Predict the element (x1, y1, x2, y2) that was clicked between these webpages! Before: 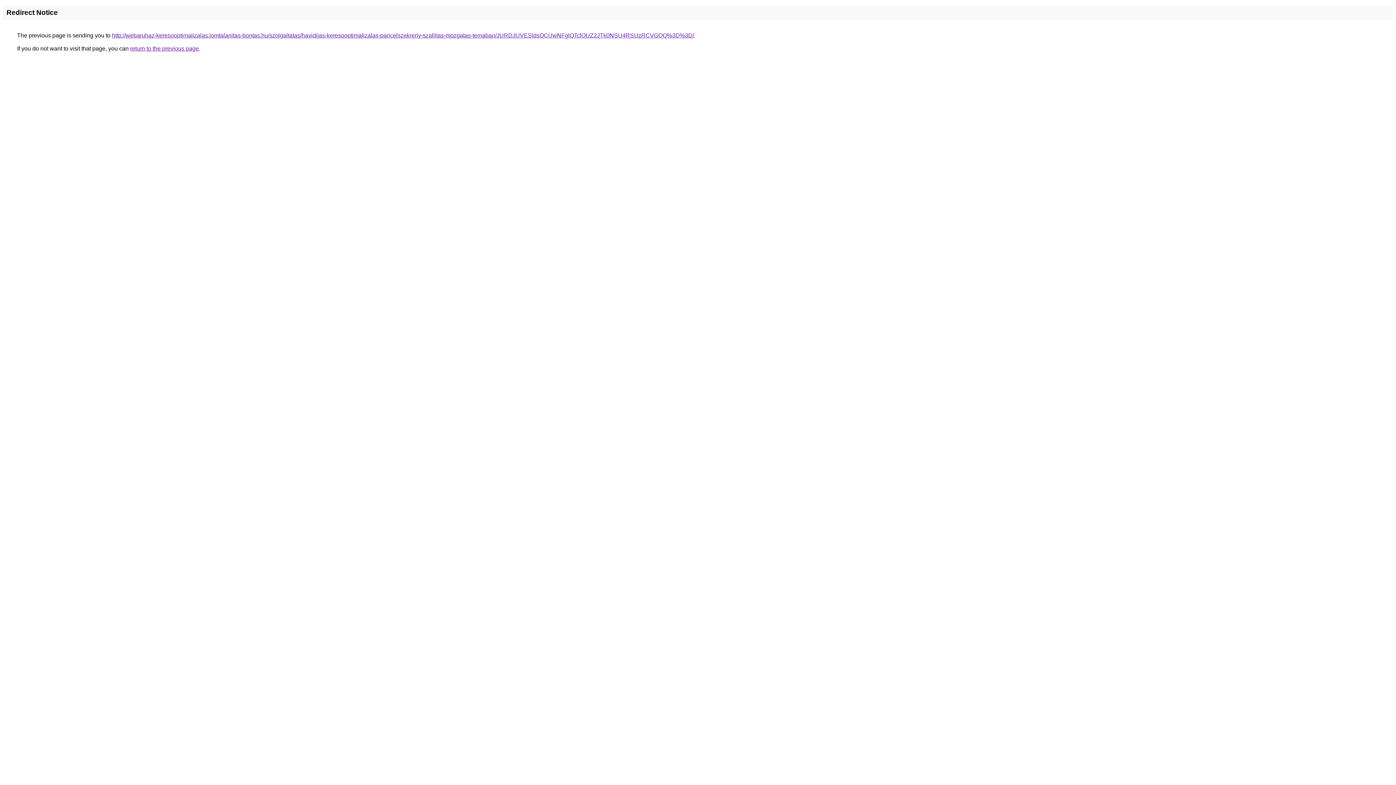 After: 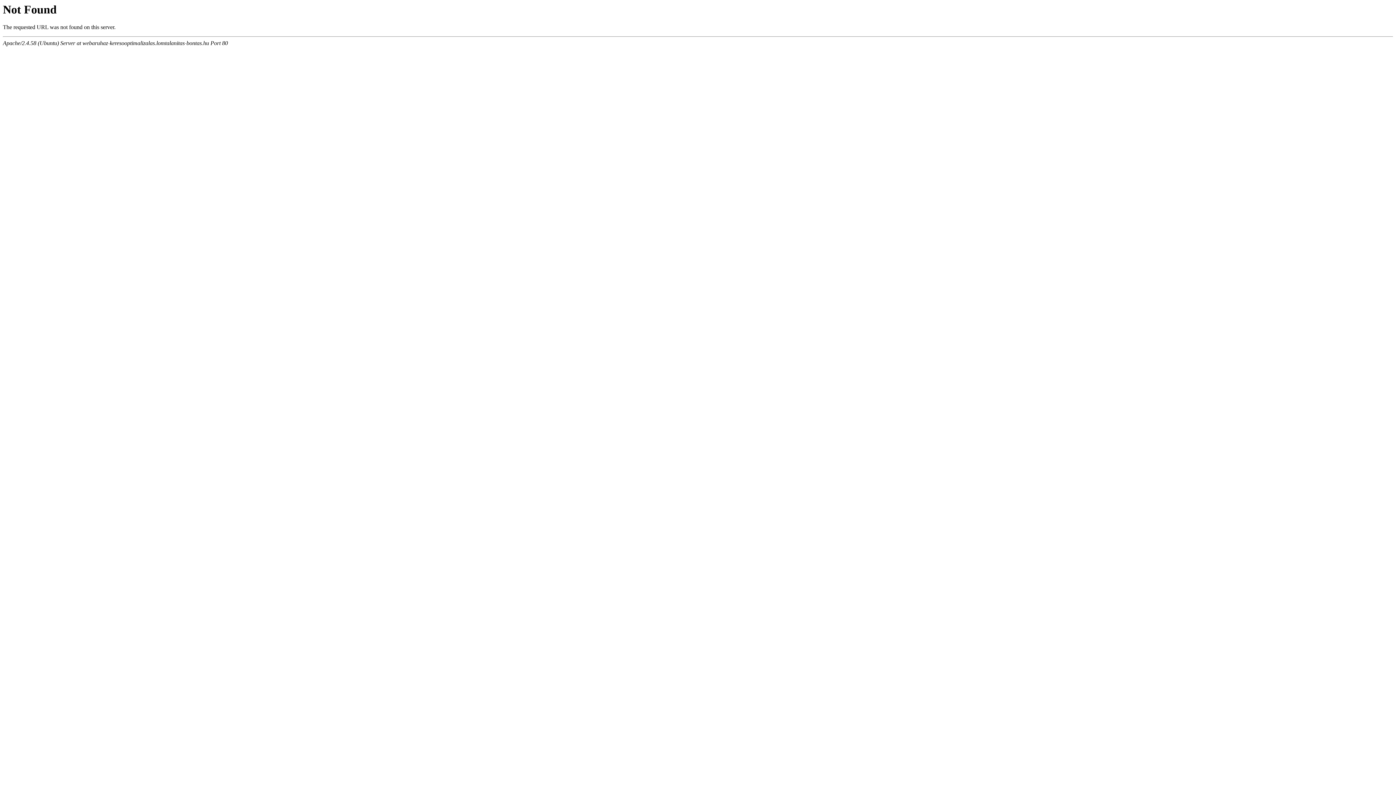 Action: bbox: (112, 32, 694, 38) label: http://webaruhaz-keresooptimalizalas.lomtalanitas-bontas.hu/szolgaltatas/havidijas-keresooptimalizalas-pancelszekreny-szallitas-mozgatas-temaban/JURDJUVESldsOCUwNFglQTclOUZ2JTk0NSU4RSUzRCVGQQ%3D%3D/